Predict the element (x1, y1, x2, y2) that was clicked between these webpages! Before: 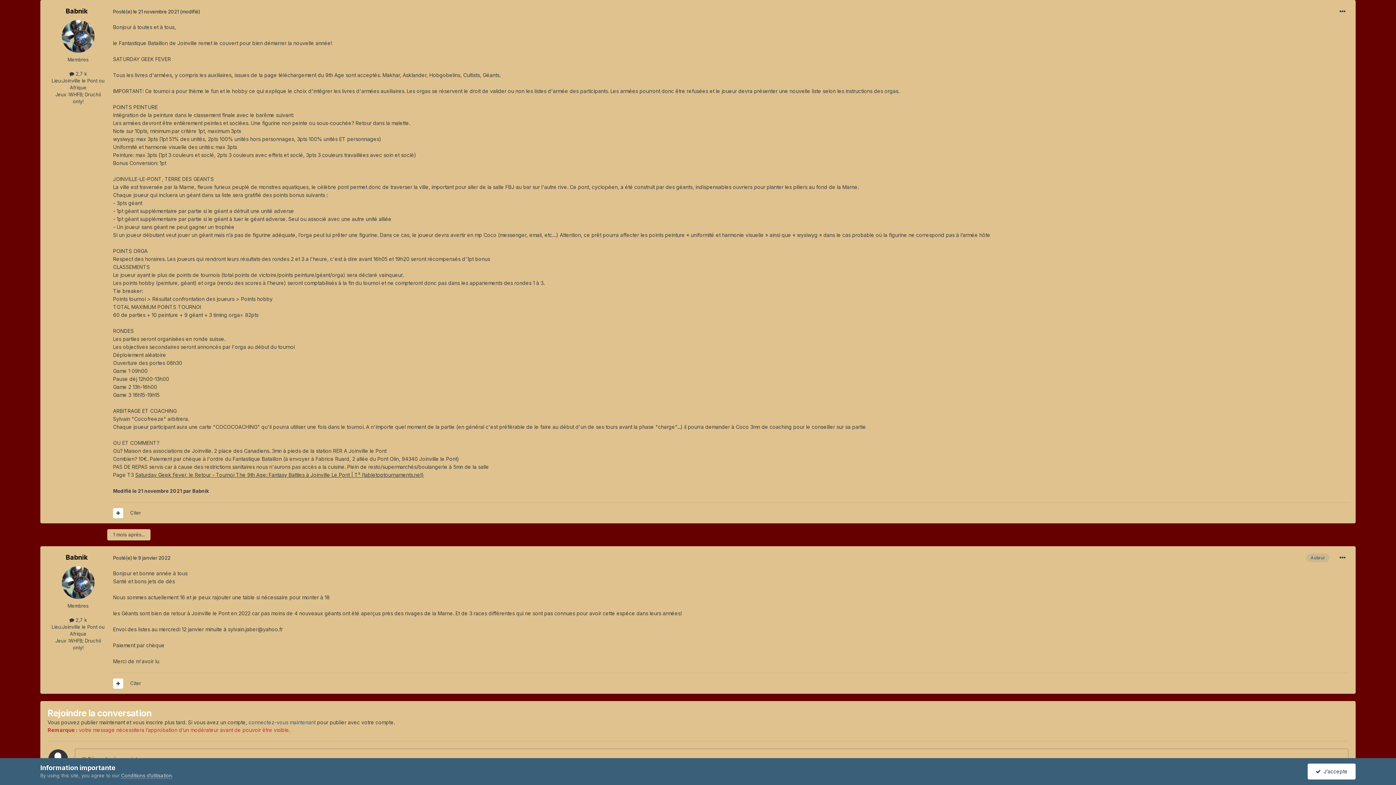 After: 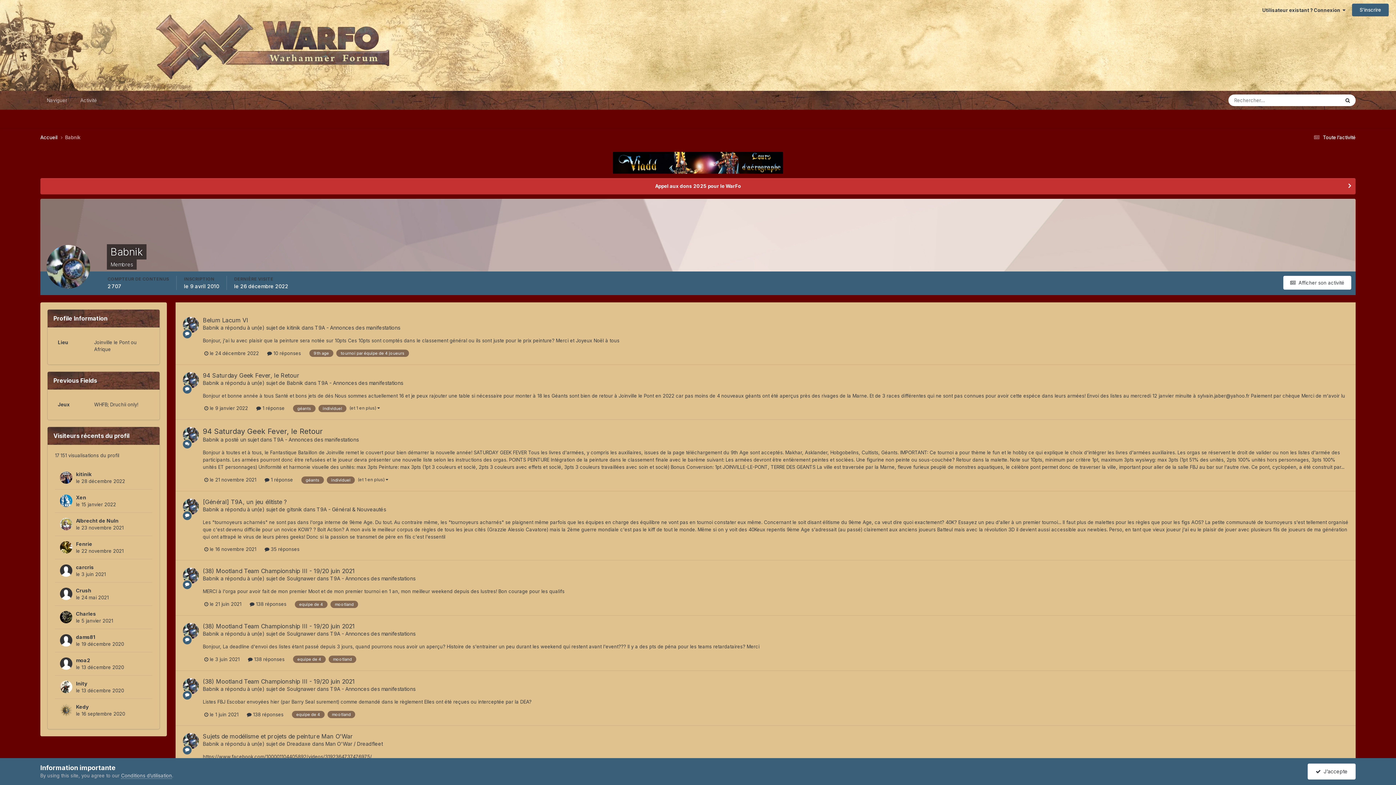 Action: label: Babnik bbox: (65, 553, 87, 561)